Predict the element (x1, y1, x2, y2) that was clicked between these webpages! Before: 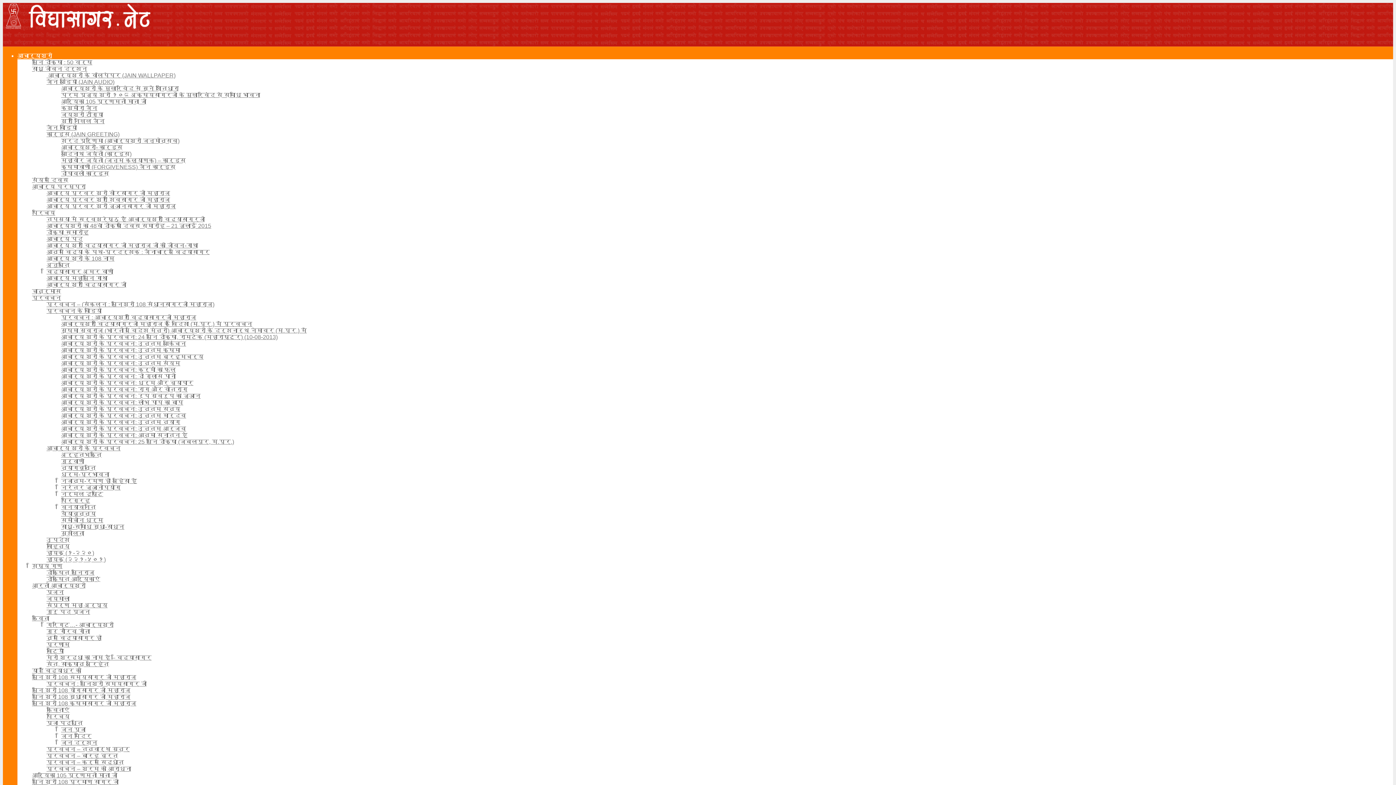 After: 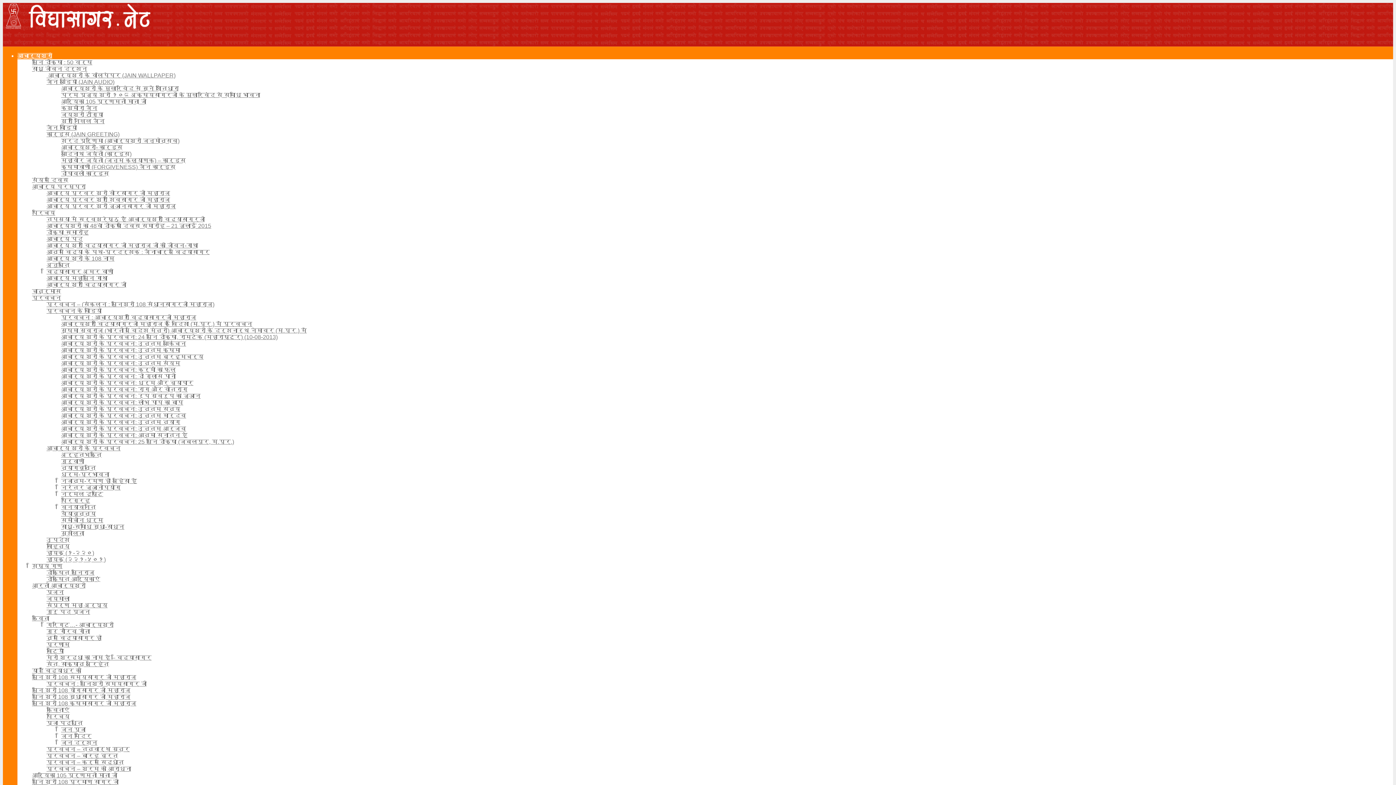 Action: bbox: (61, 458, 84, 464) label: गुरुवाणी